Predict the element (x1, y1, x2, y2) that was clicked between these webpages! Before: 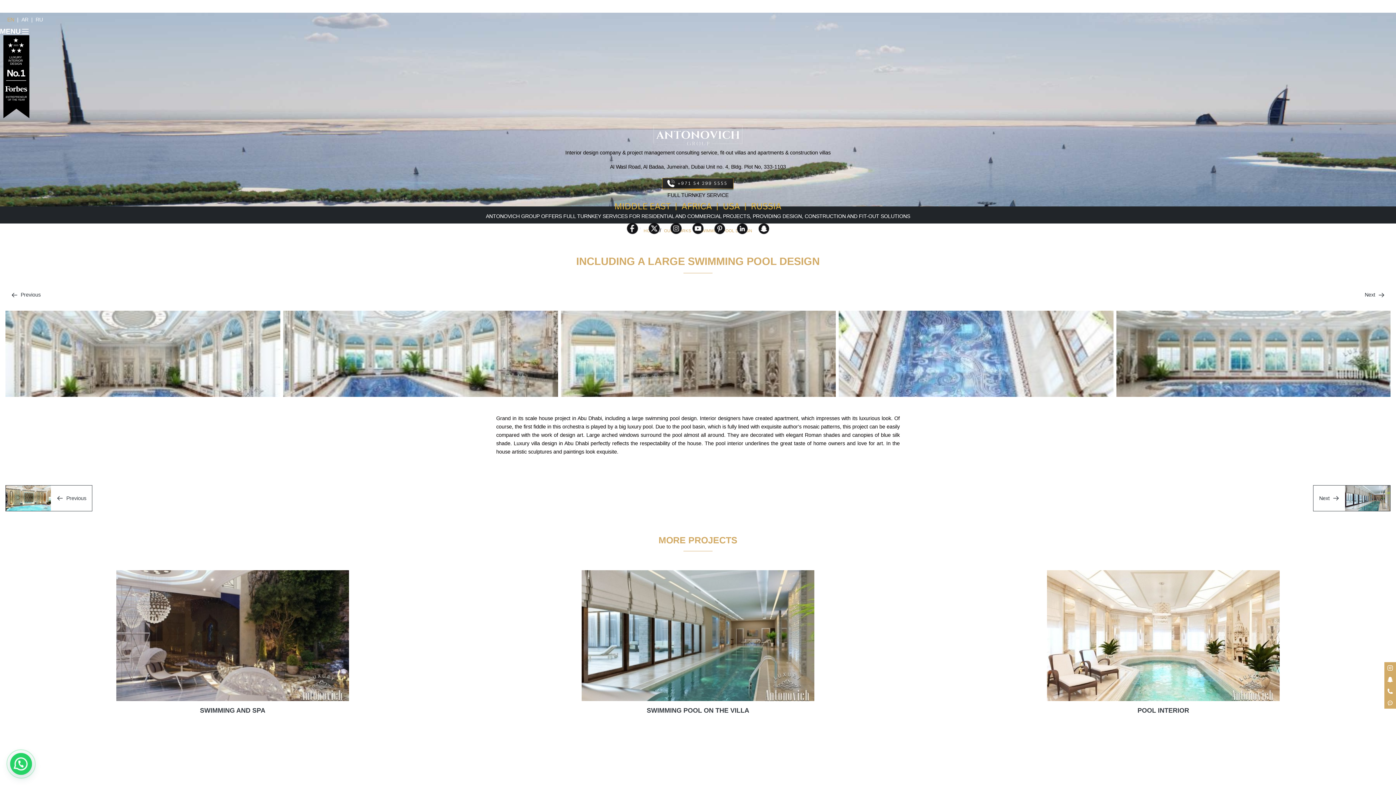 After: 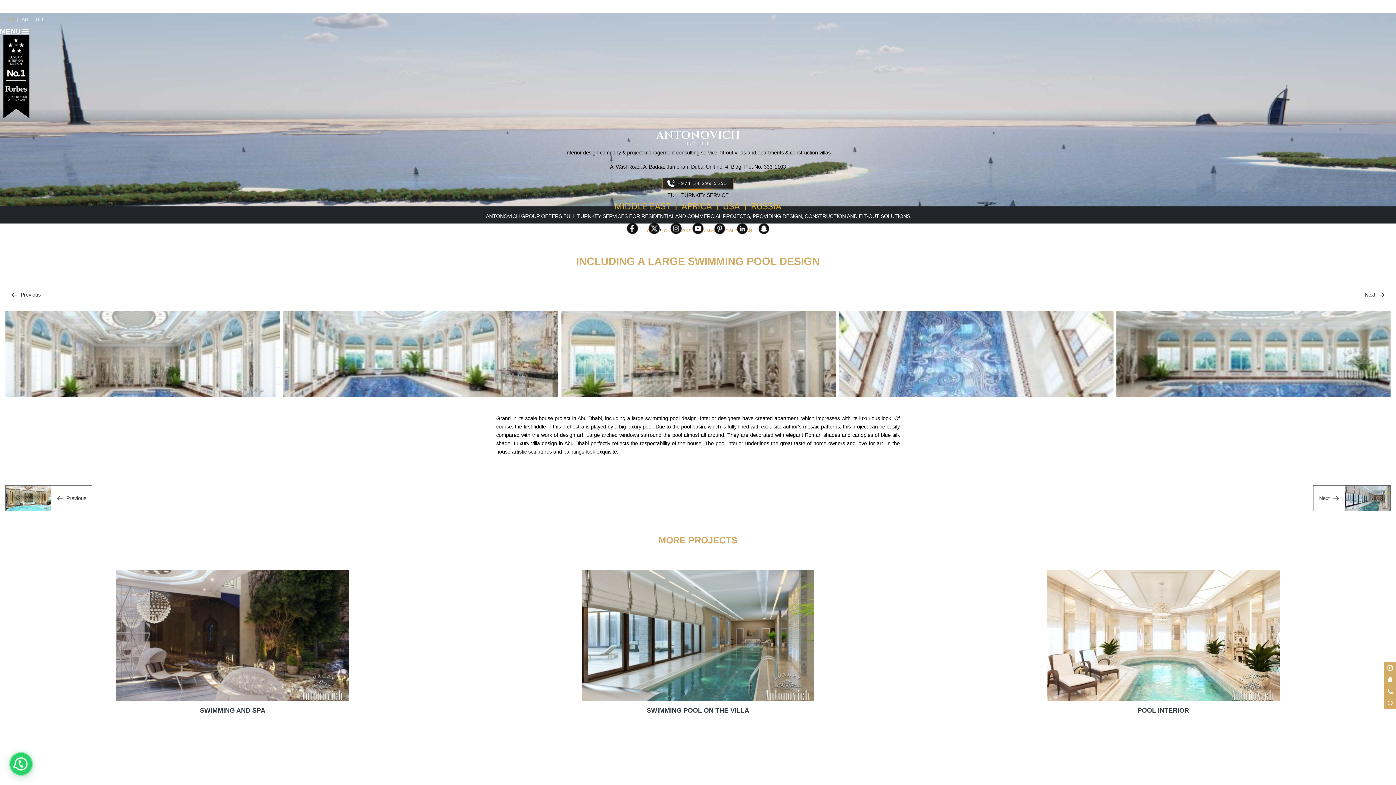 Action: bbox: (667, 225, 685, 231)